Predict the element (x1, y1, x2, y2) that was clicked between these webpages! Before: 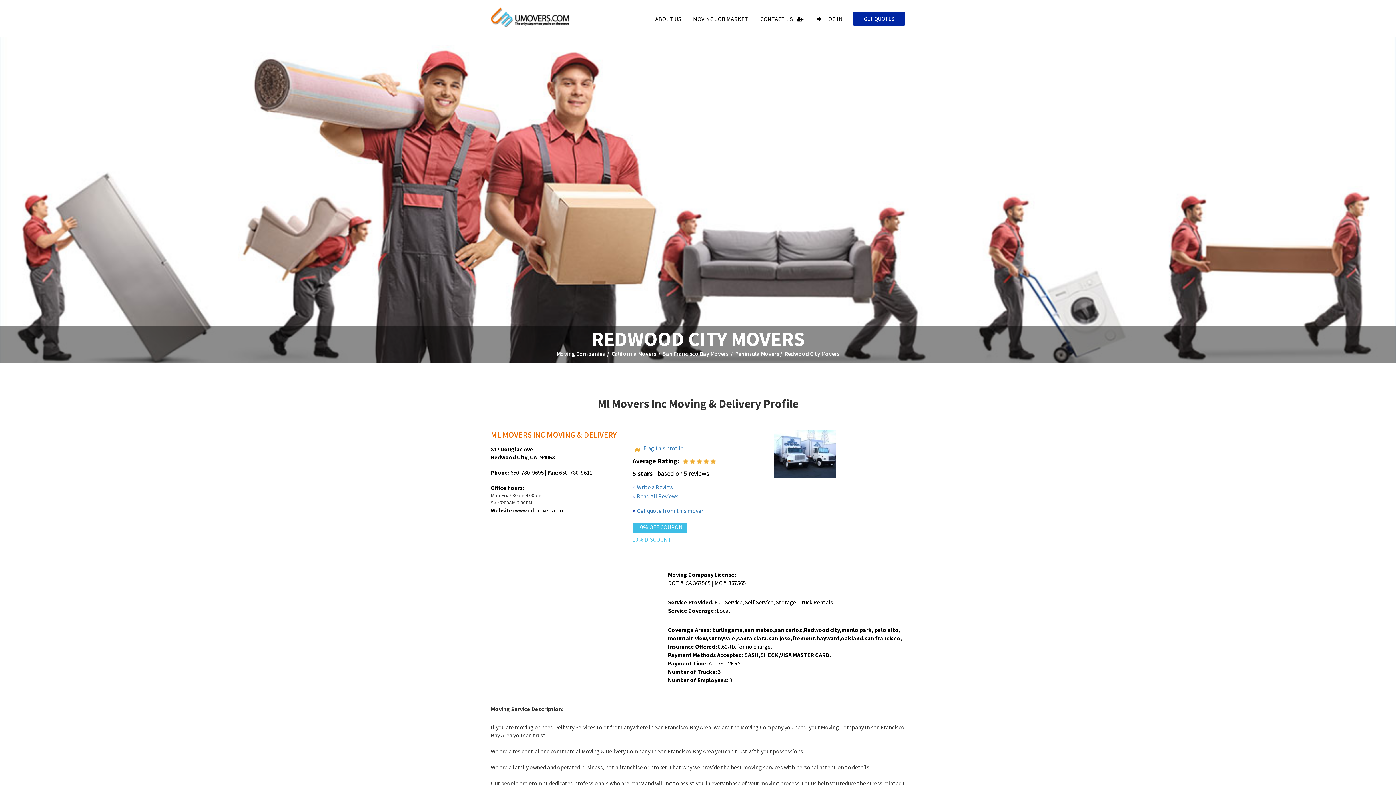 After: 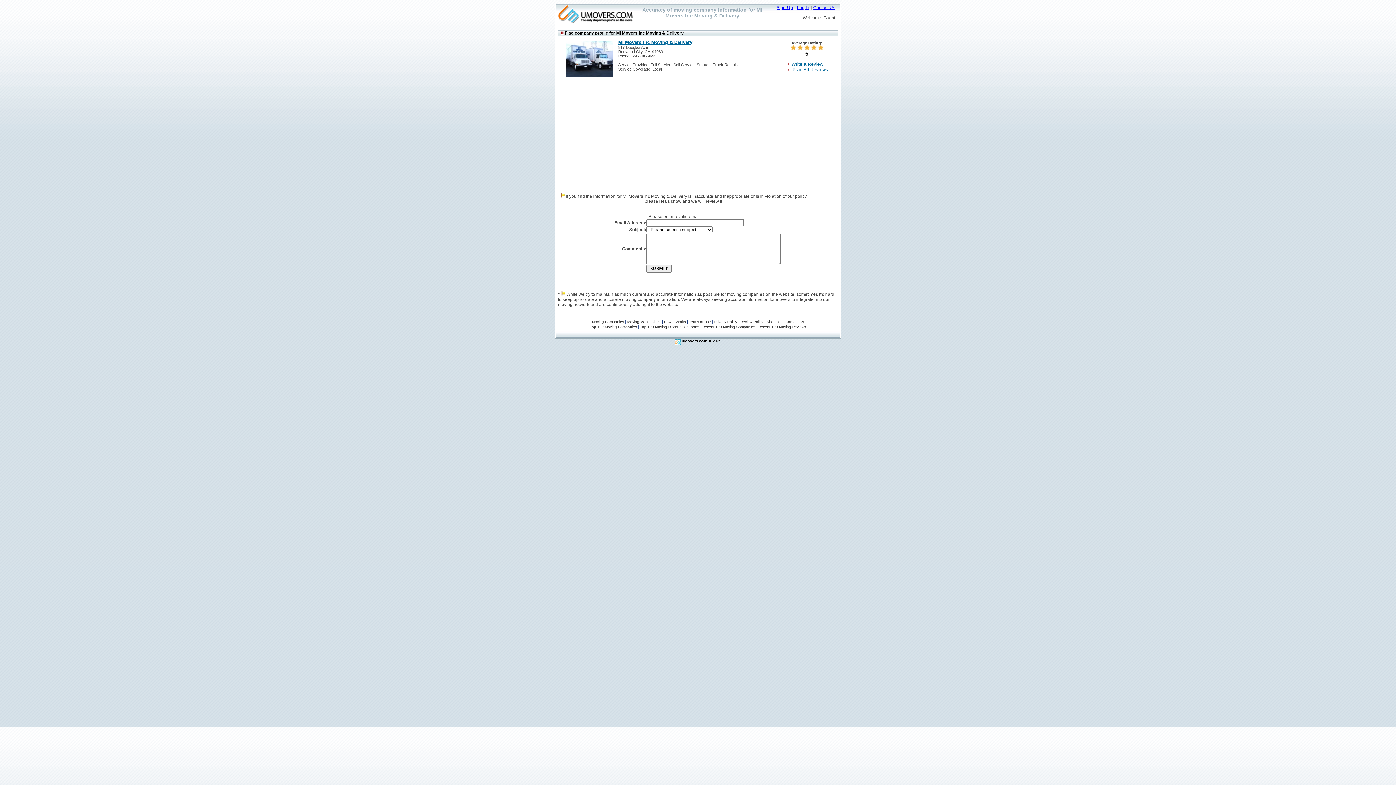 Action: label: Flag this profile bbox: (643, 444, 683, 451)